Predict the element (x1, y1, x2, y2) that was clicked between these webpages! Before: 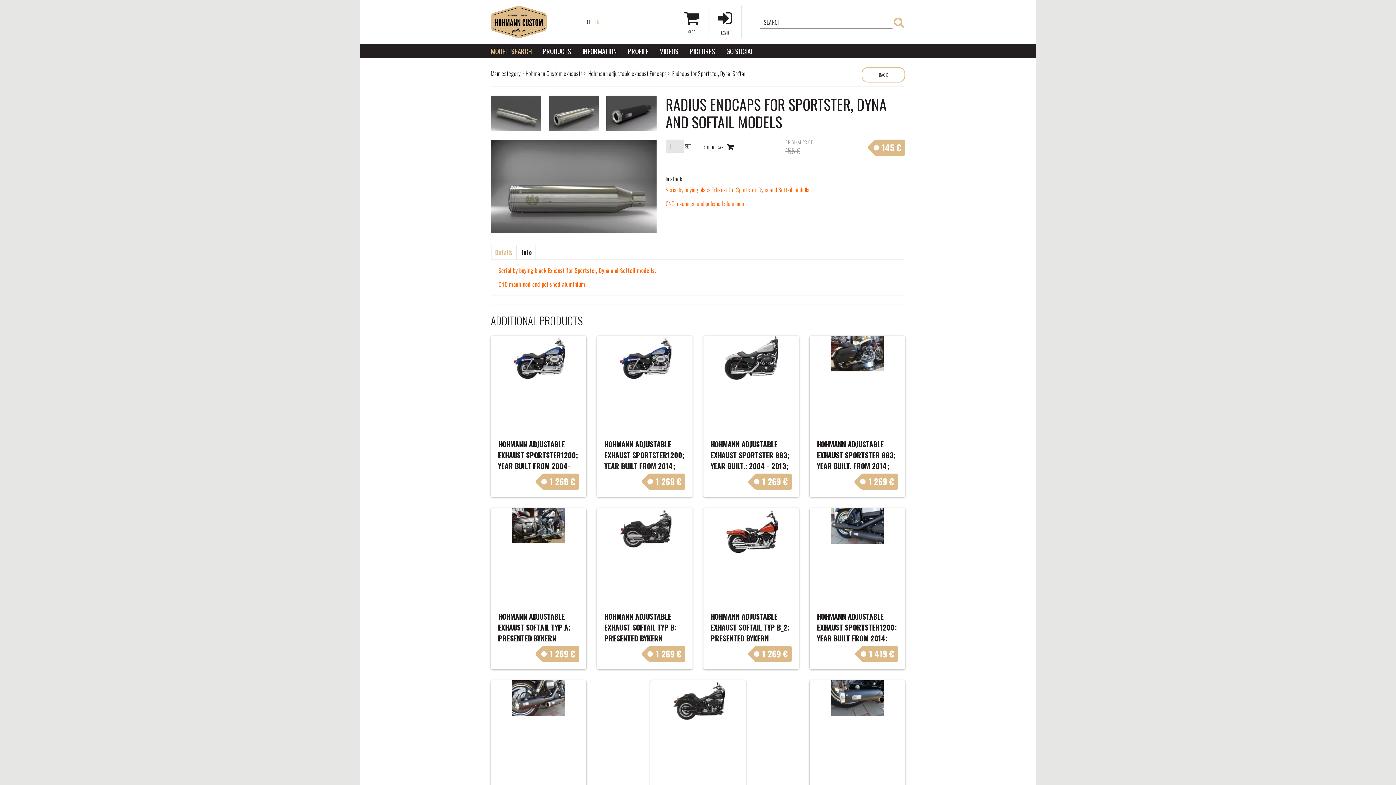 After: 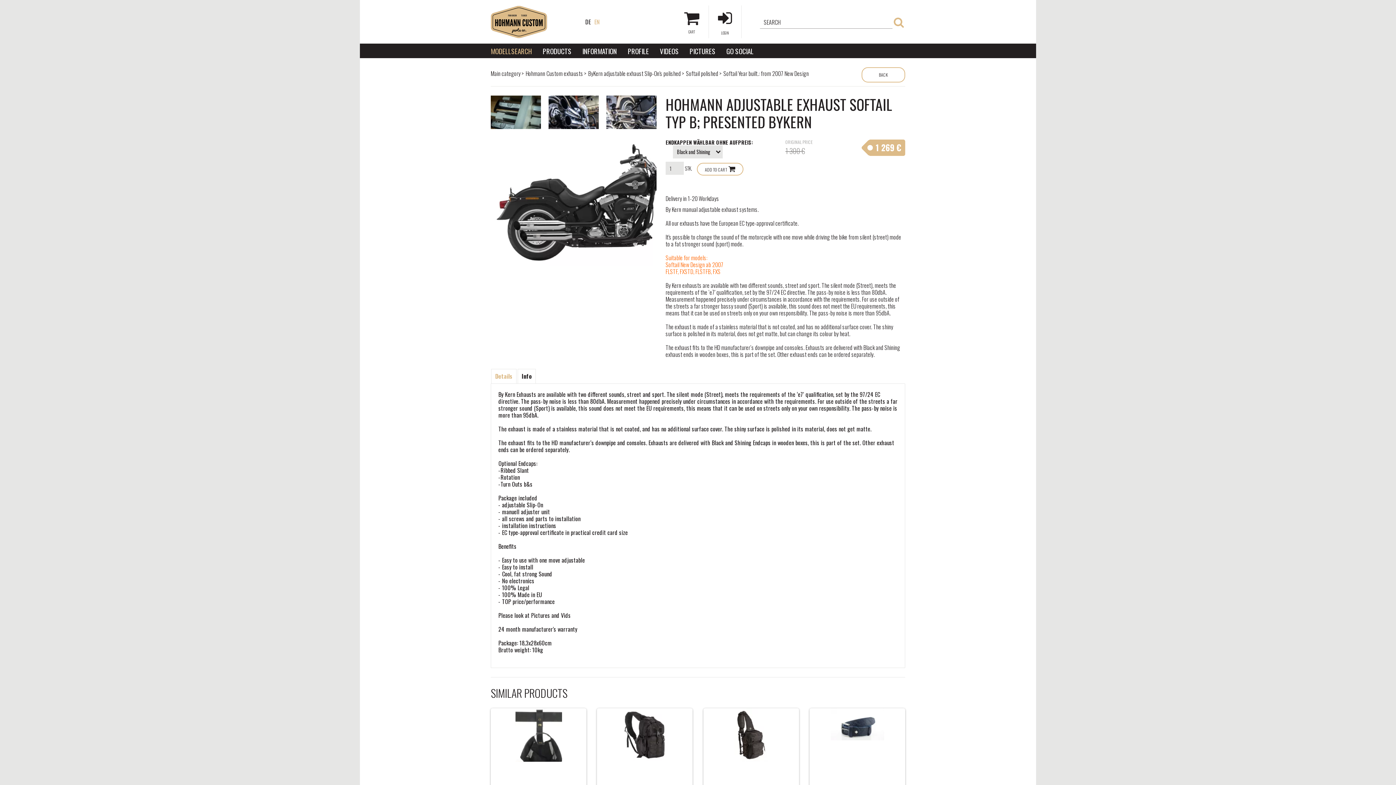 Action: bbox: (597, 508, 692, 669)